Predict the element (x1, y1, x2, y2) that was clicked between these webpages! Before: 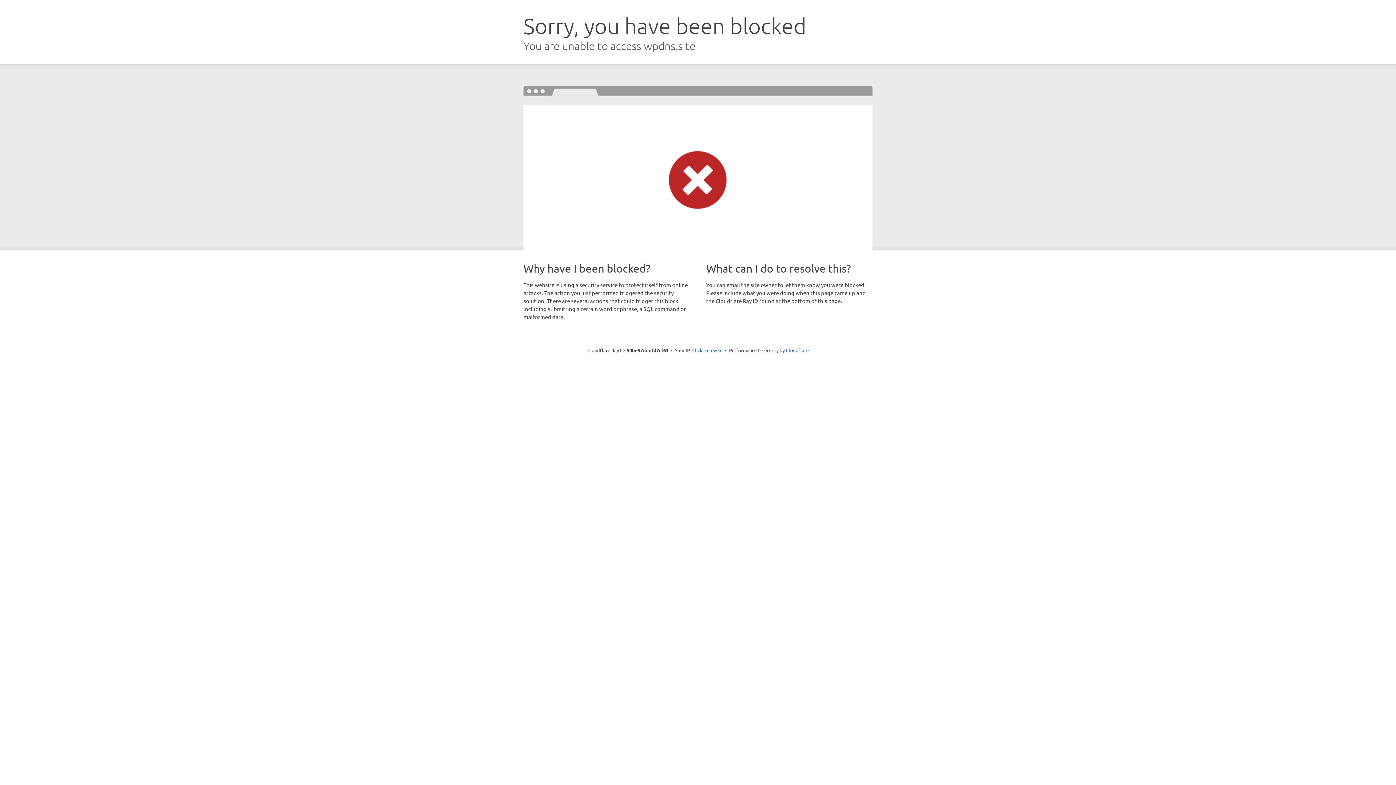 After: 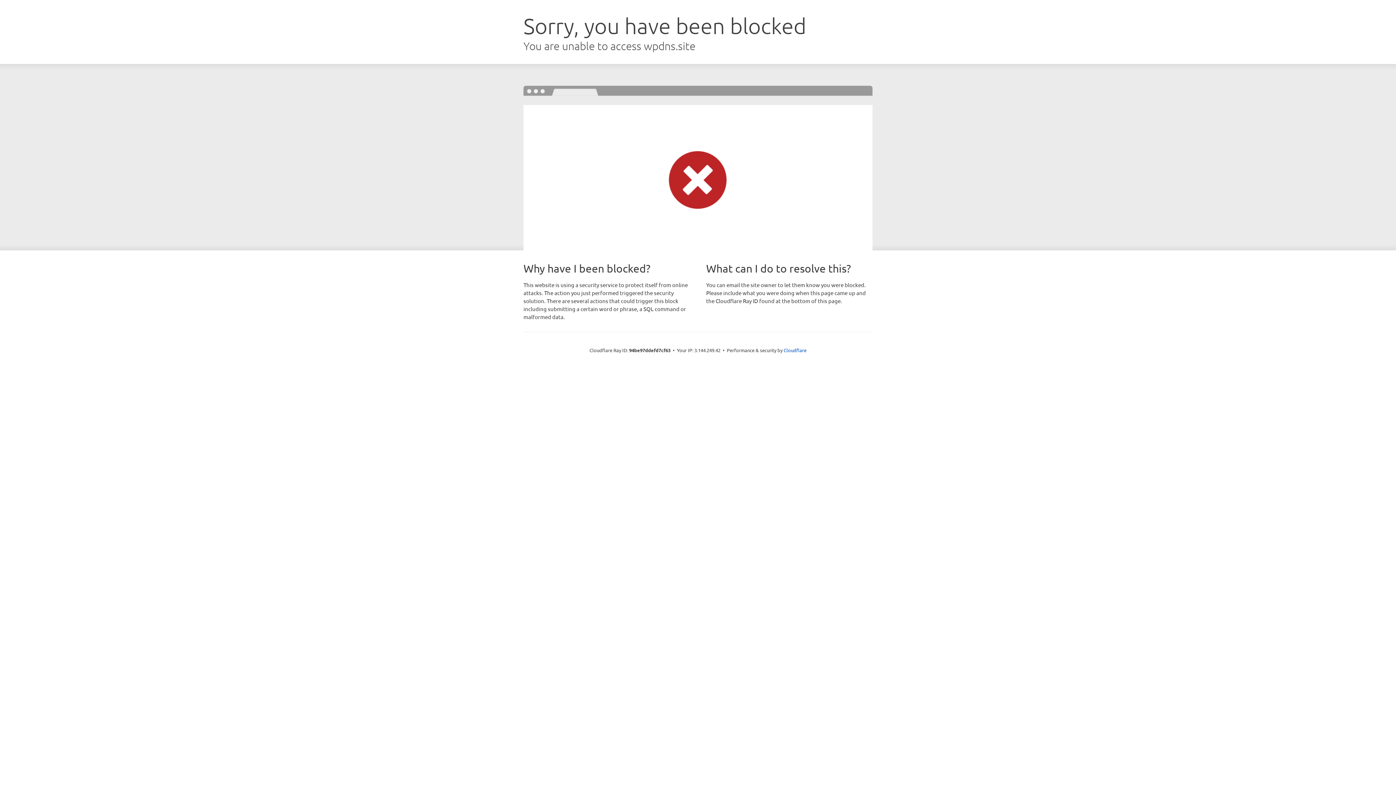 Action: label: Click to reveal bbox: (692, 346, 722, 353)